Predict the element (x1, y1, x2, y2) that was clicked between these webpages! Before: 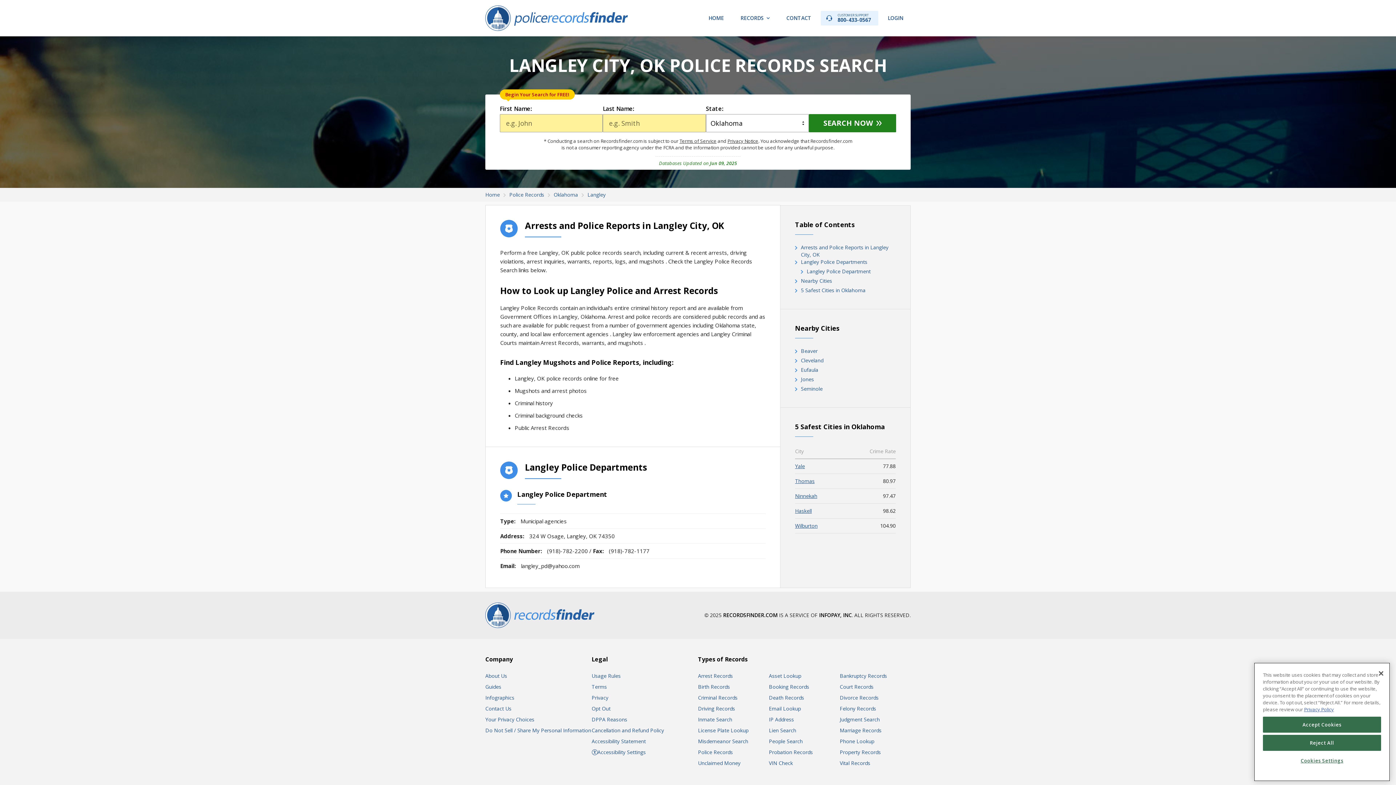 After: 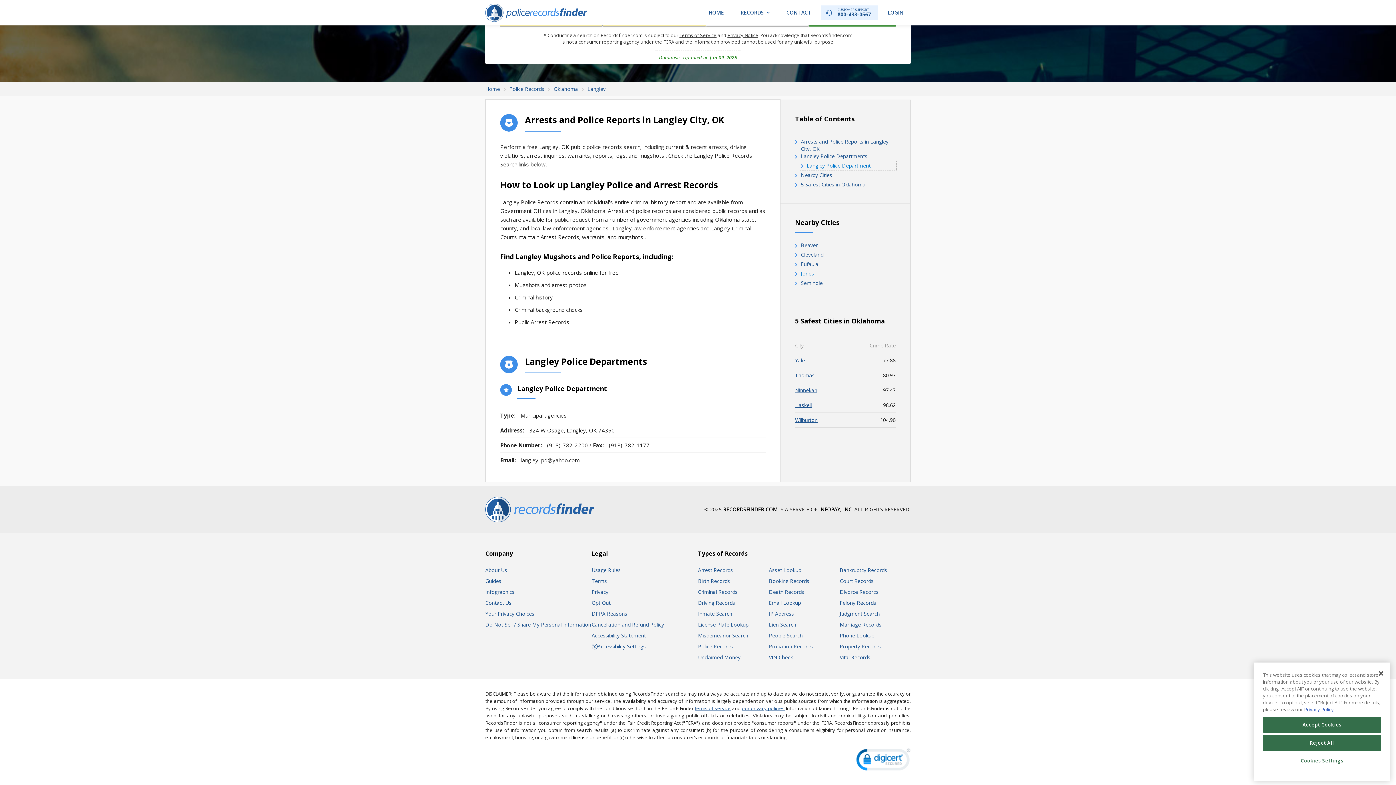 Action: bbox: (801, 268, 896, 275) label: Langley Police Department